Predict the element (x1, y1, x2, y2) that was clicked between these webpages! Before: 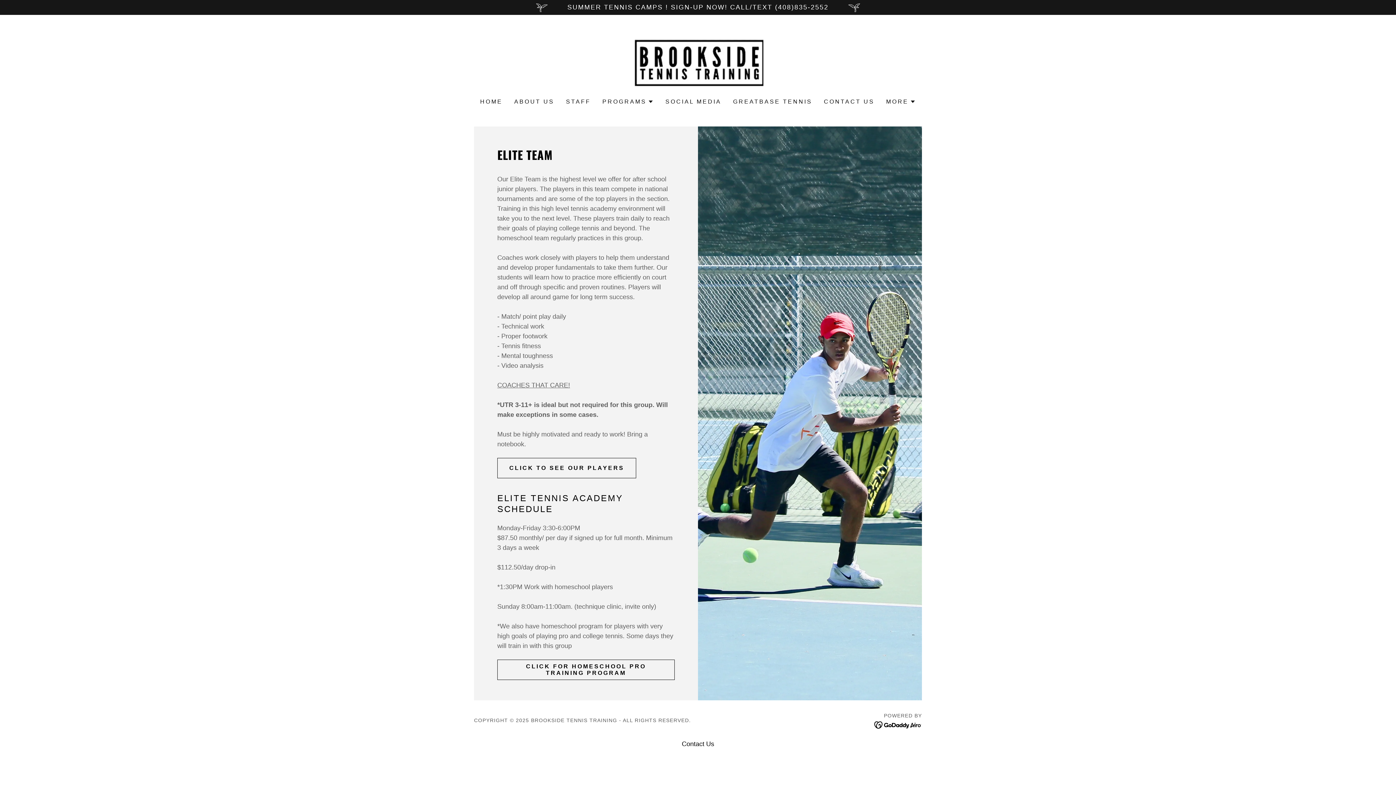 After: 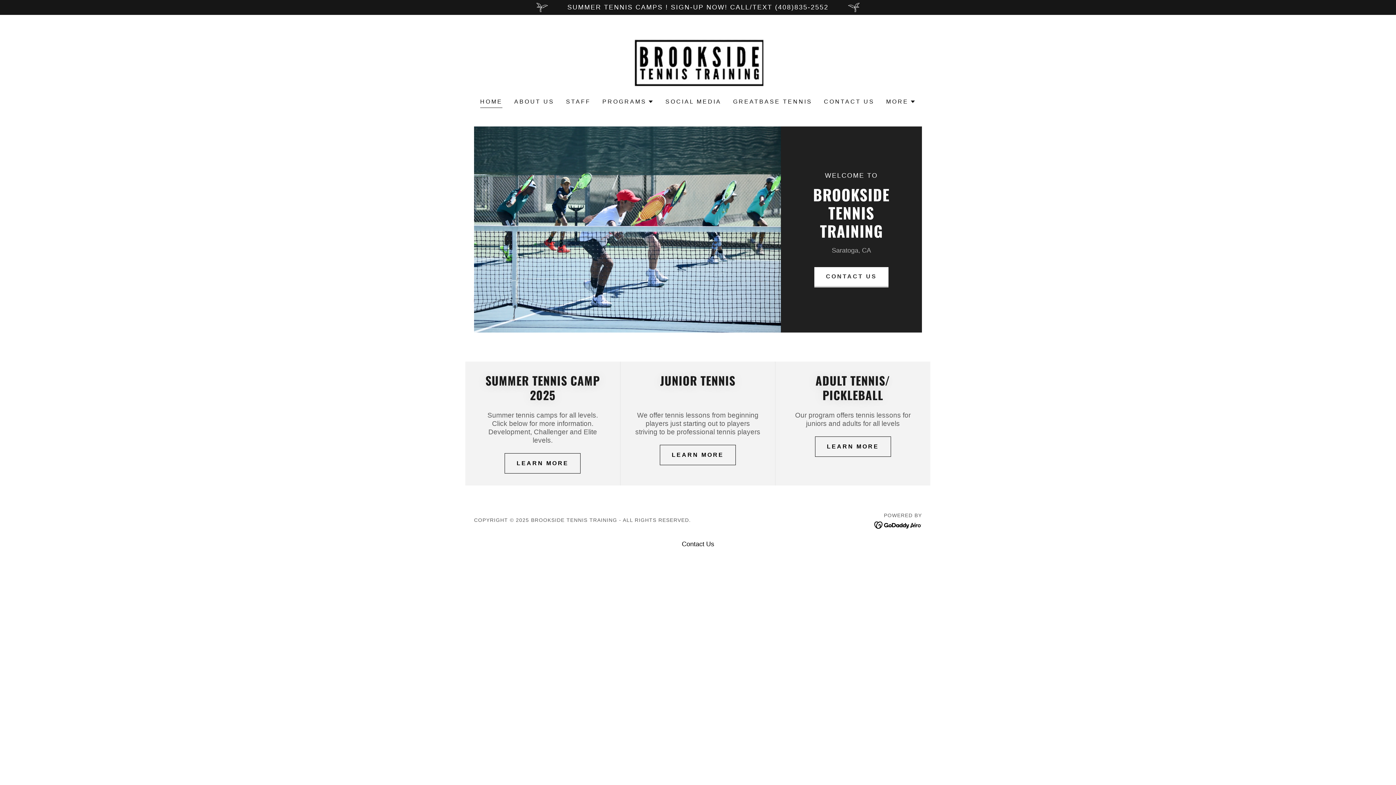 Action: bbox: (478, 95, 504, 108) label: HOME